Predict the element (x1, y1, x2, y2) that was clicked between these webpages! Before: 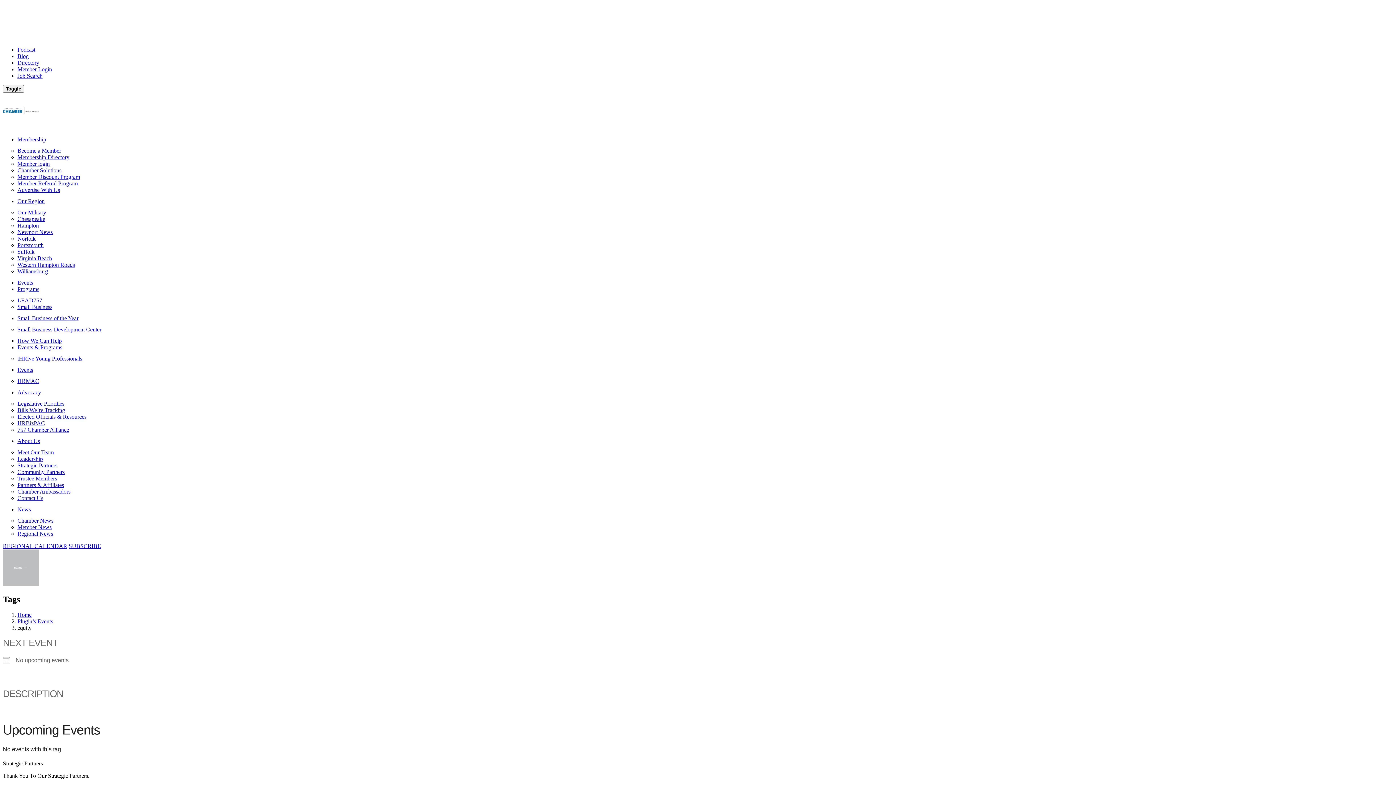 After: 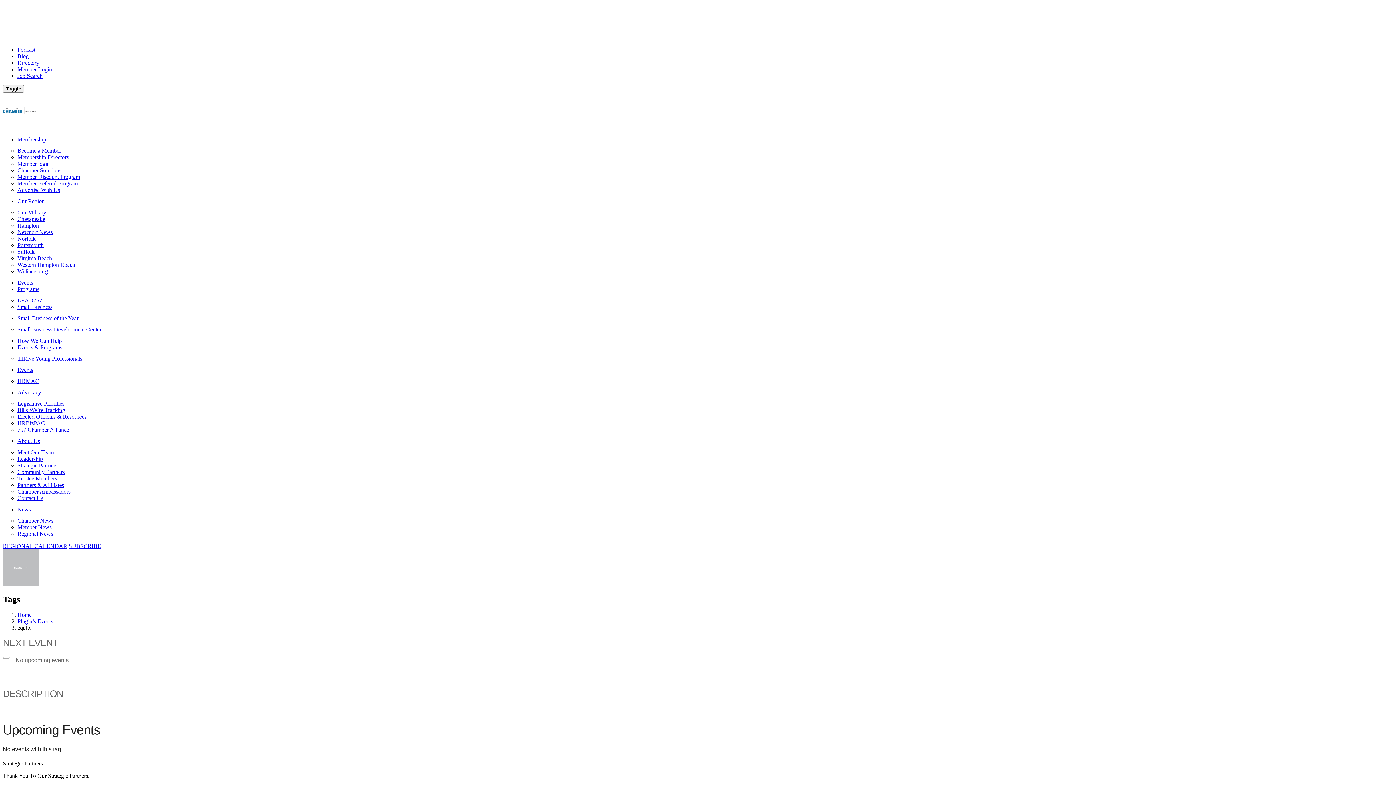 Action: label: Member Discount Program bbox: (17, 173, 80, 180)